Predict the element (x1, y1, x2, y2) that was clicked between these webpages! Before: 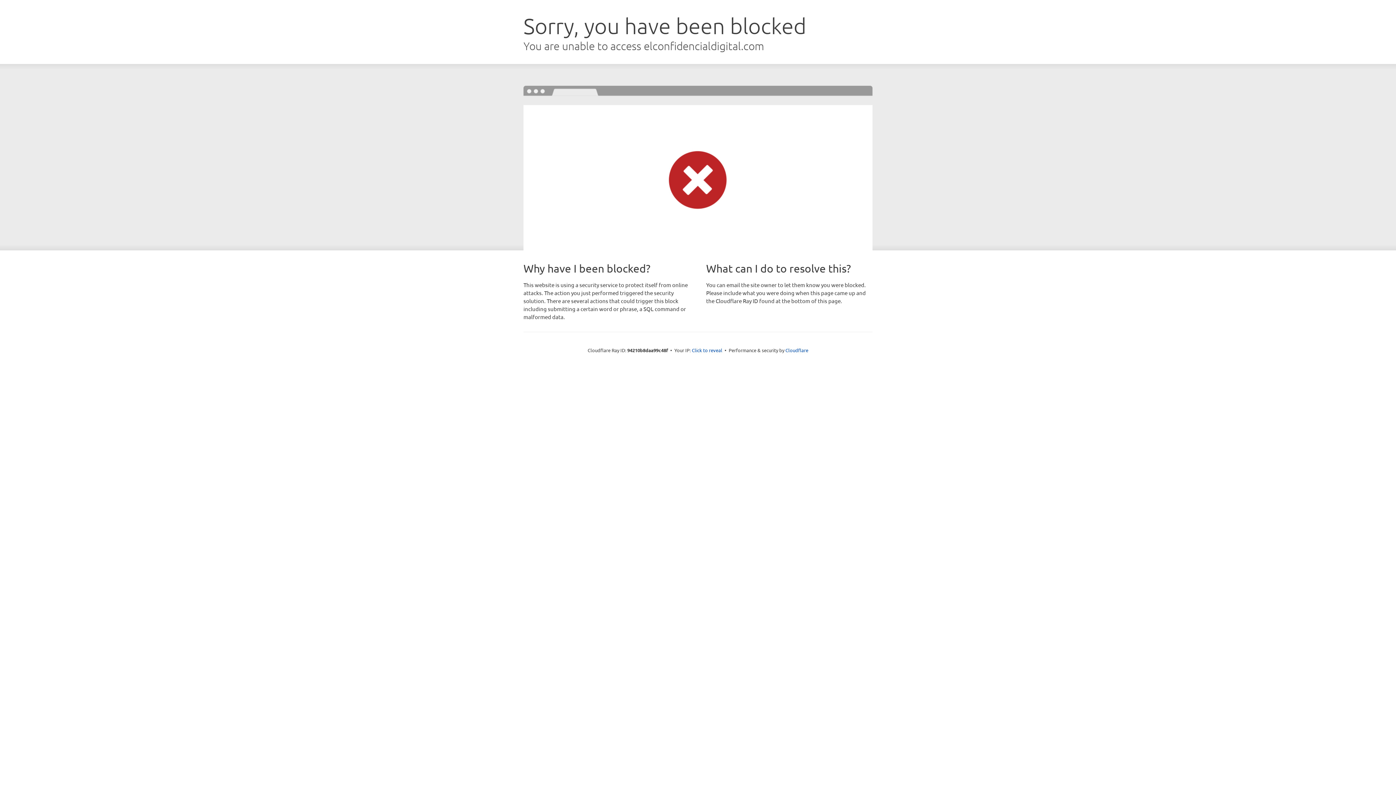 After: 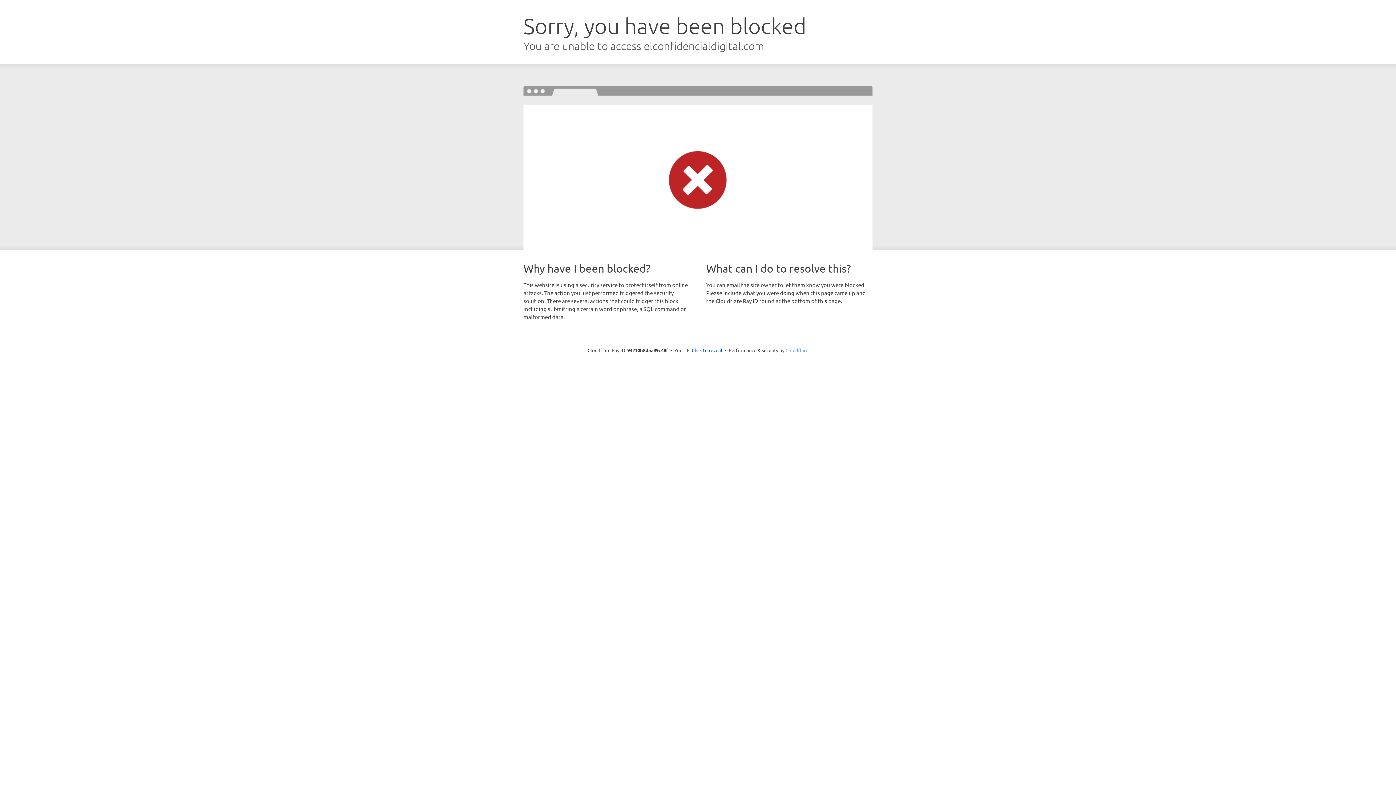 Action: bbox: (785, 347, 808, 353) label: Cloudflare